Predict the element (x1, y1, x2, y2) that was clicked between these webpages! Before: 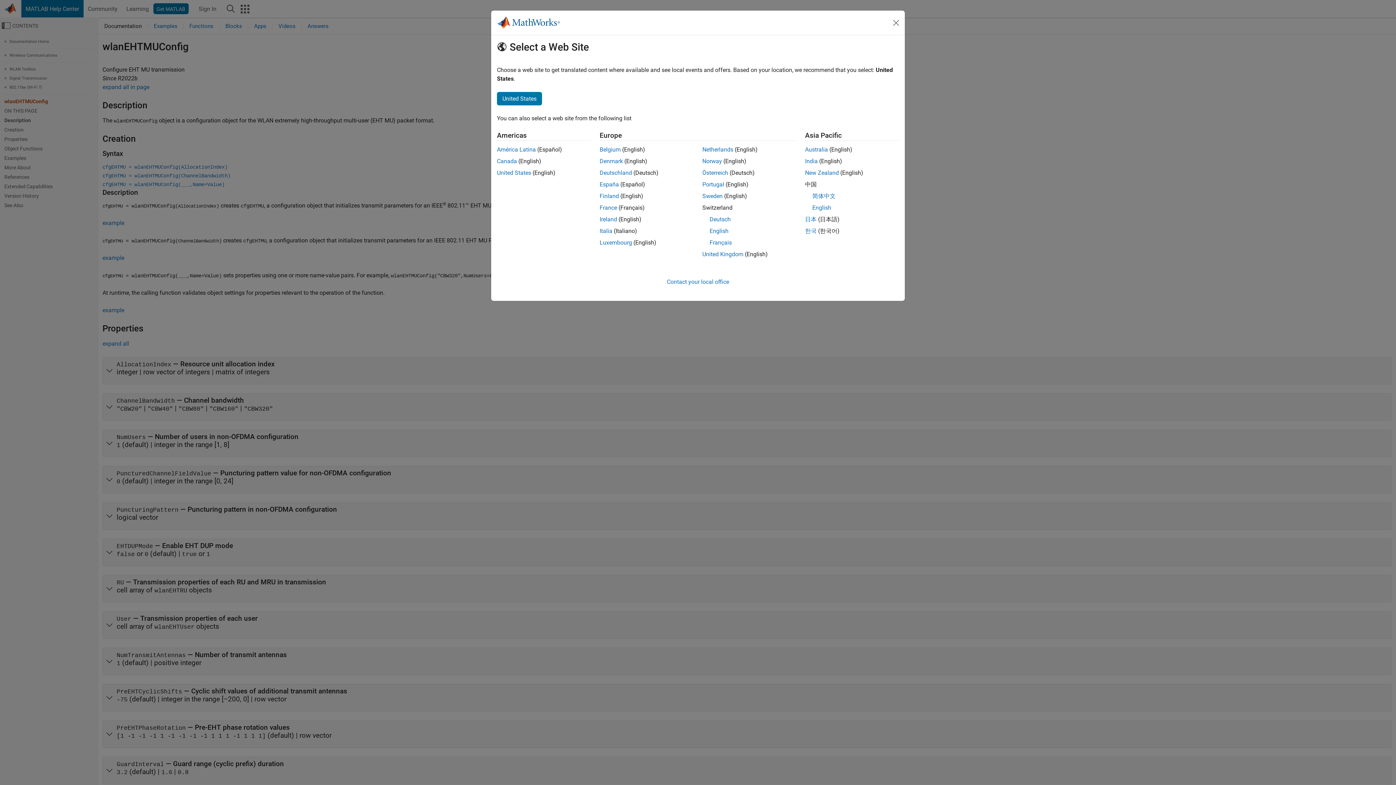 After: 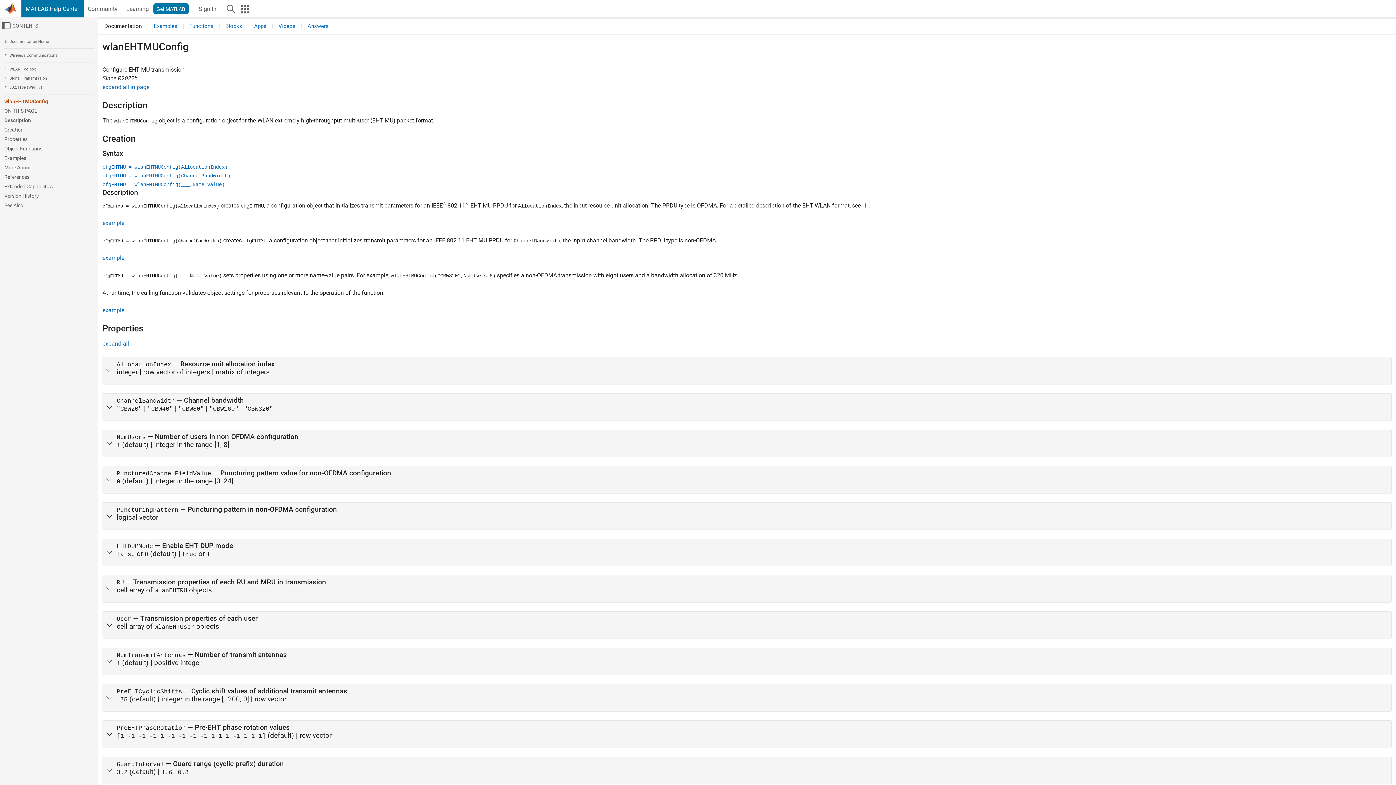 Action: label: Ireland bbox: (599, 216, 617, 222)